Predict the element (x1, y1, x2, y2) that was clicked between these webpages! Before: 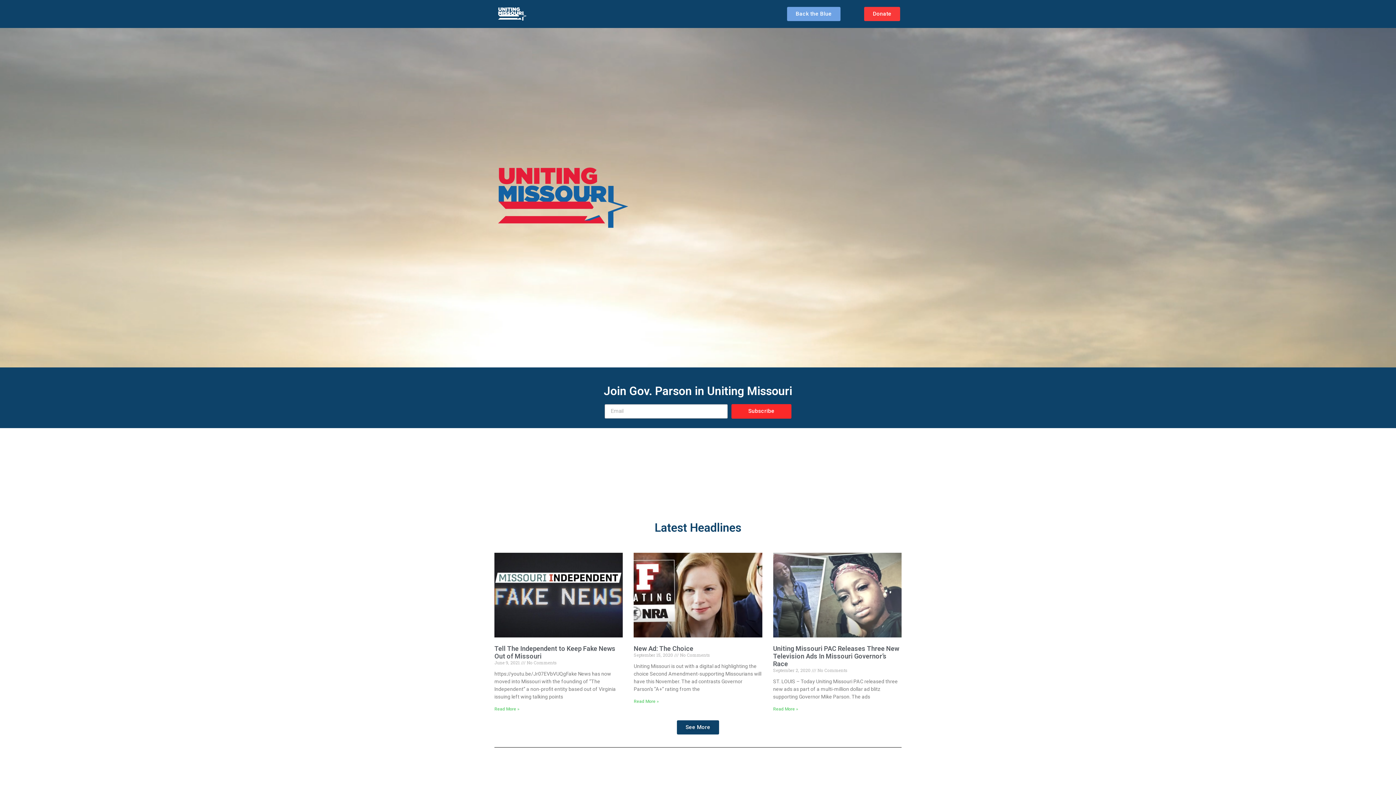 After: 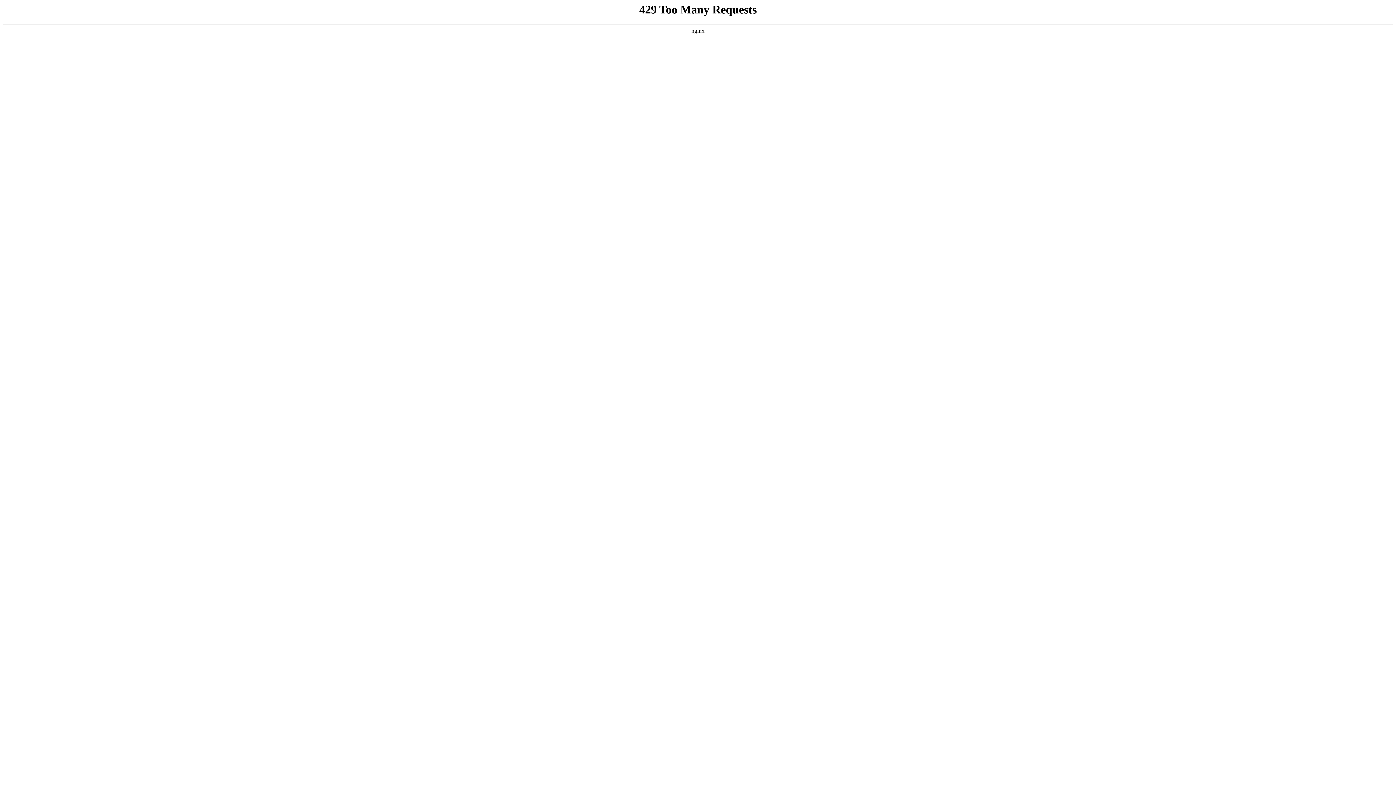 Action: bbox: (677, 720, 719, 735) label: See More